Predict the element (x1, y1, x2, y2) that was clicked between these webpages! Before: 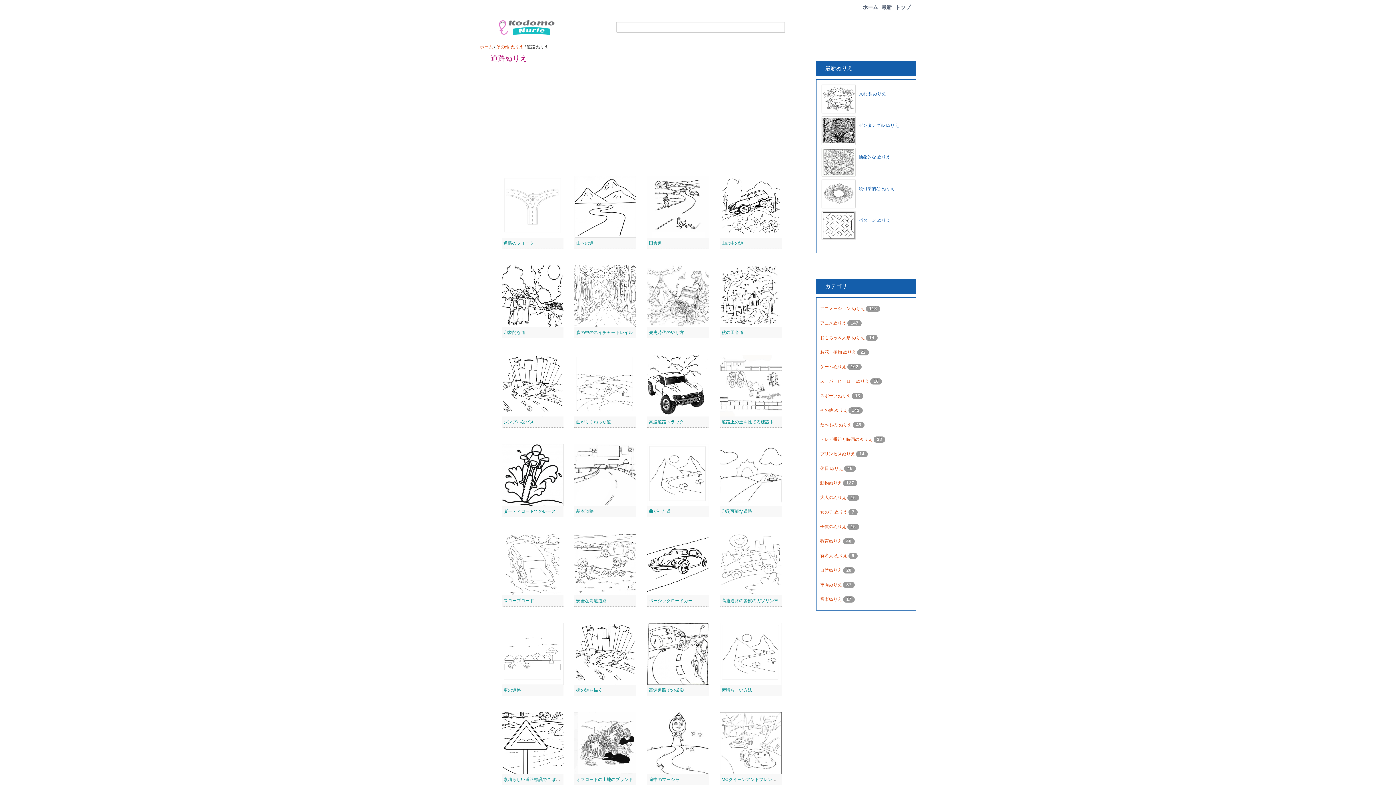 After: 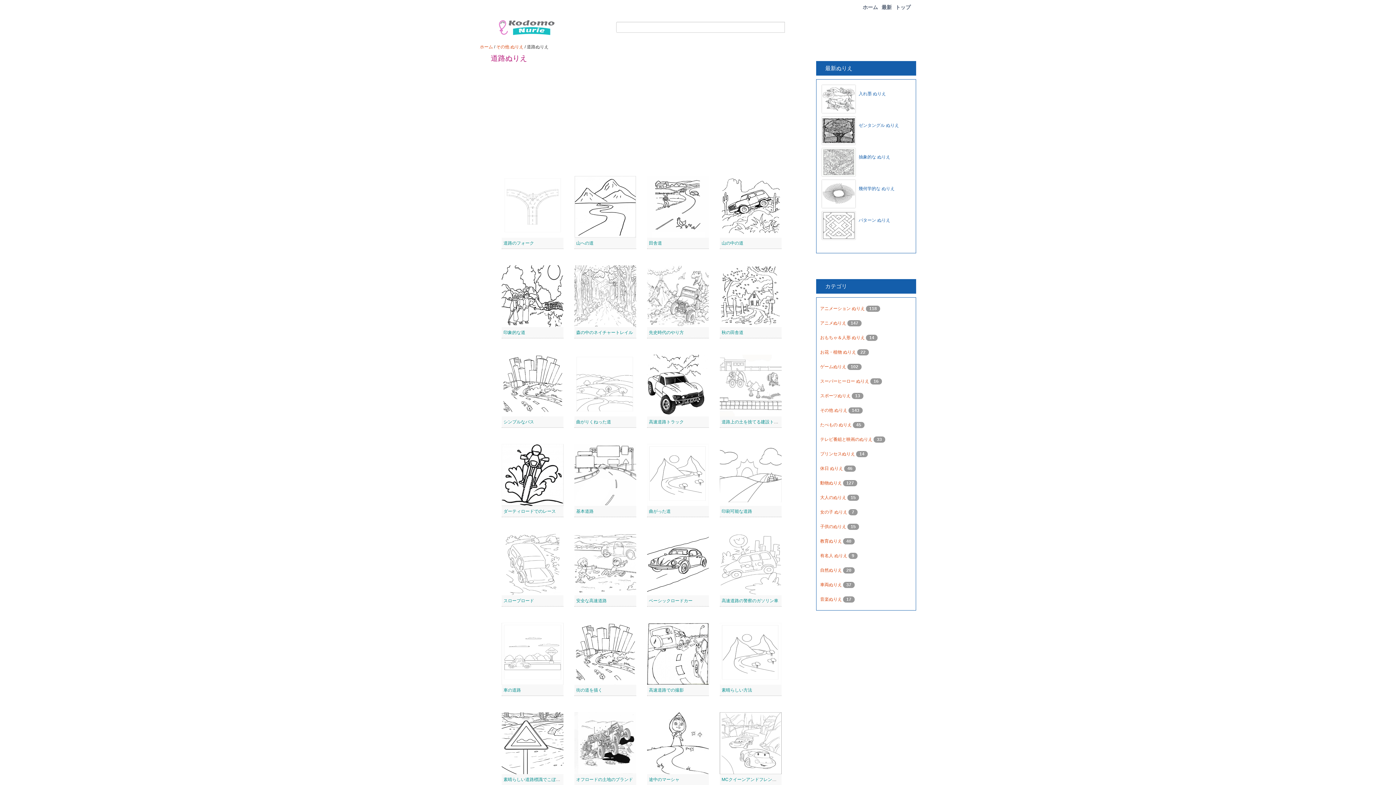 Action: bbox: (647, 561, 709, 566)